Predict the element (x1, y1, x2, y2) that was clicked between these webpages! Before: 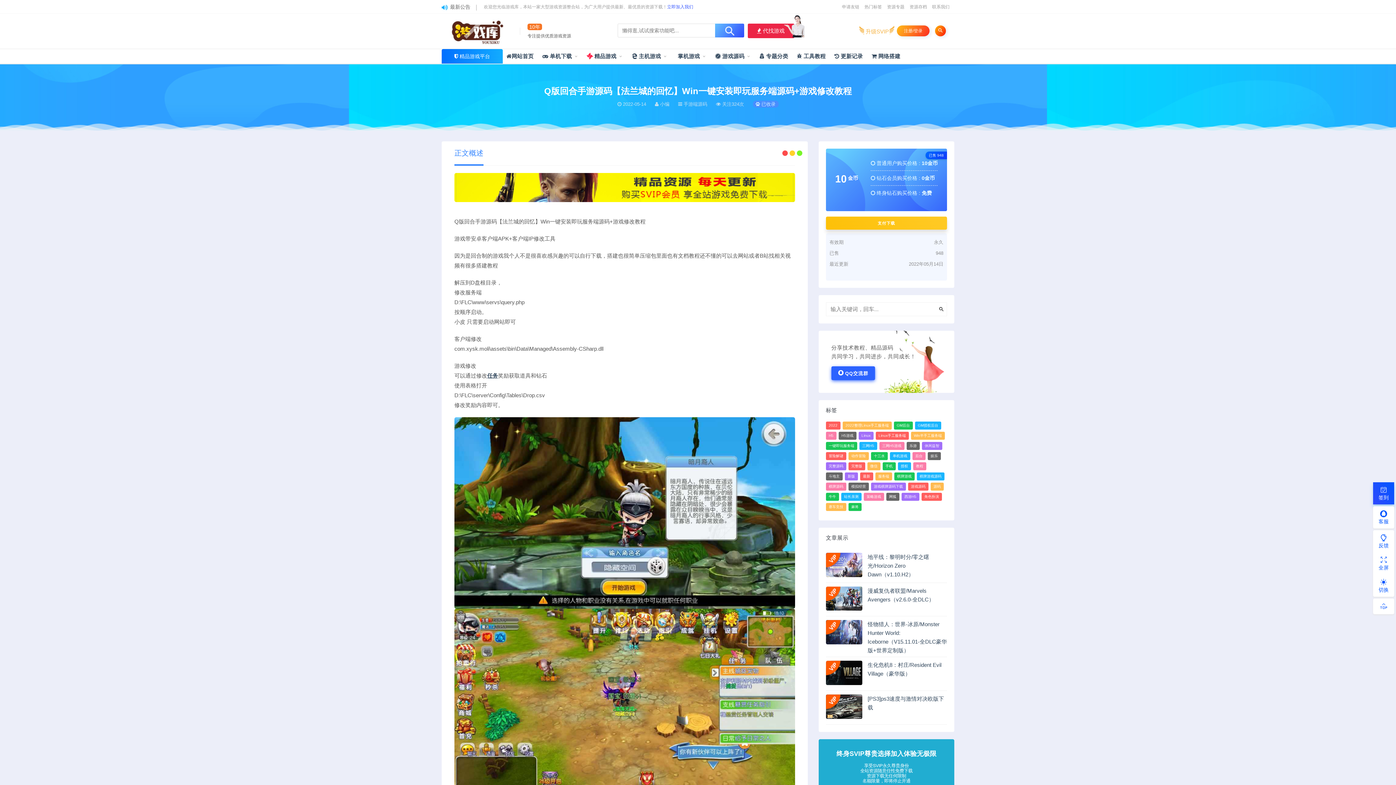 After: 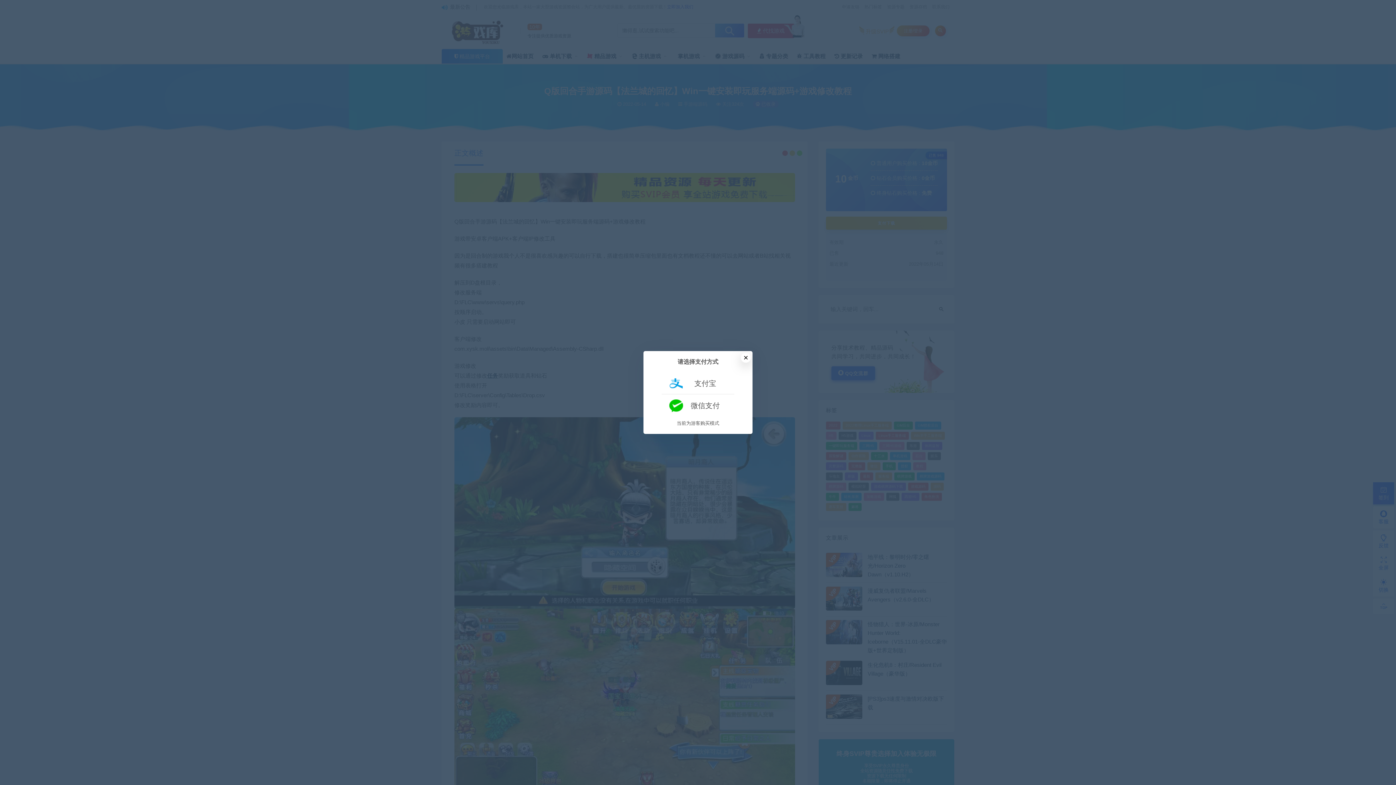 Action: label: 支付下载 bbox: (826, 216, 947, 229)